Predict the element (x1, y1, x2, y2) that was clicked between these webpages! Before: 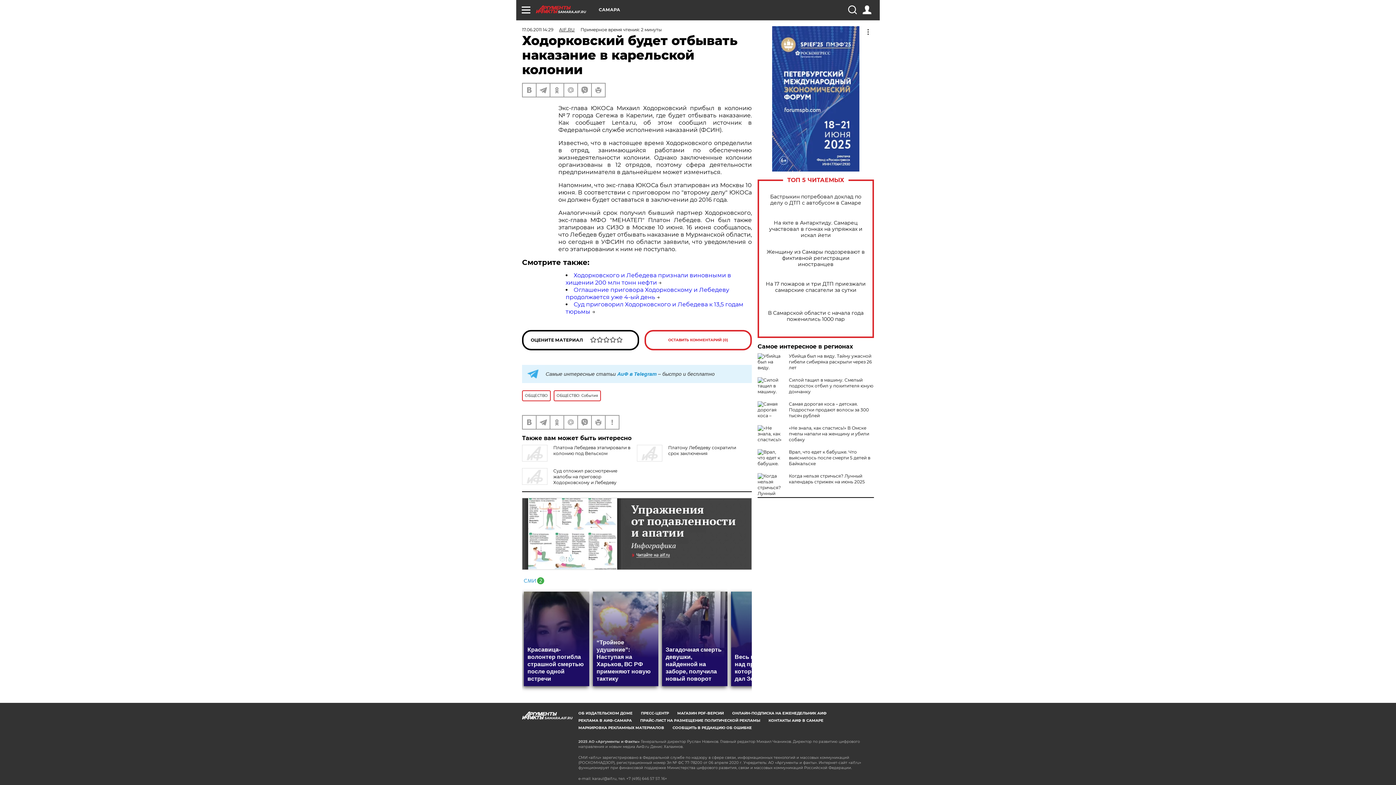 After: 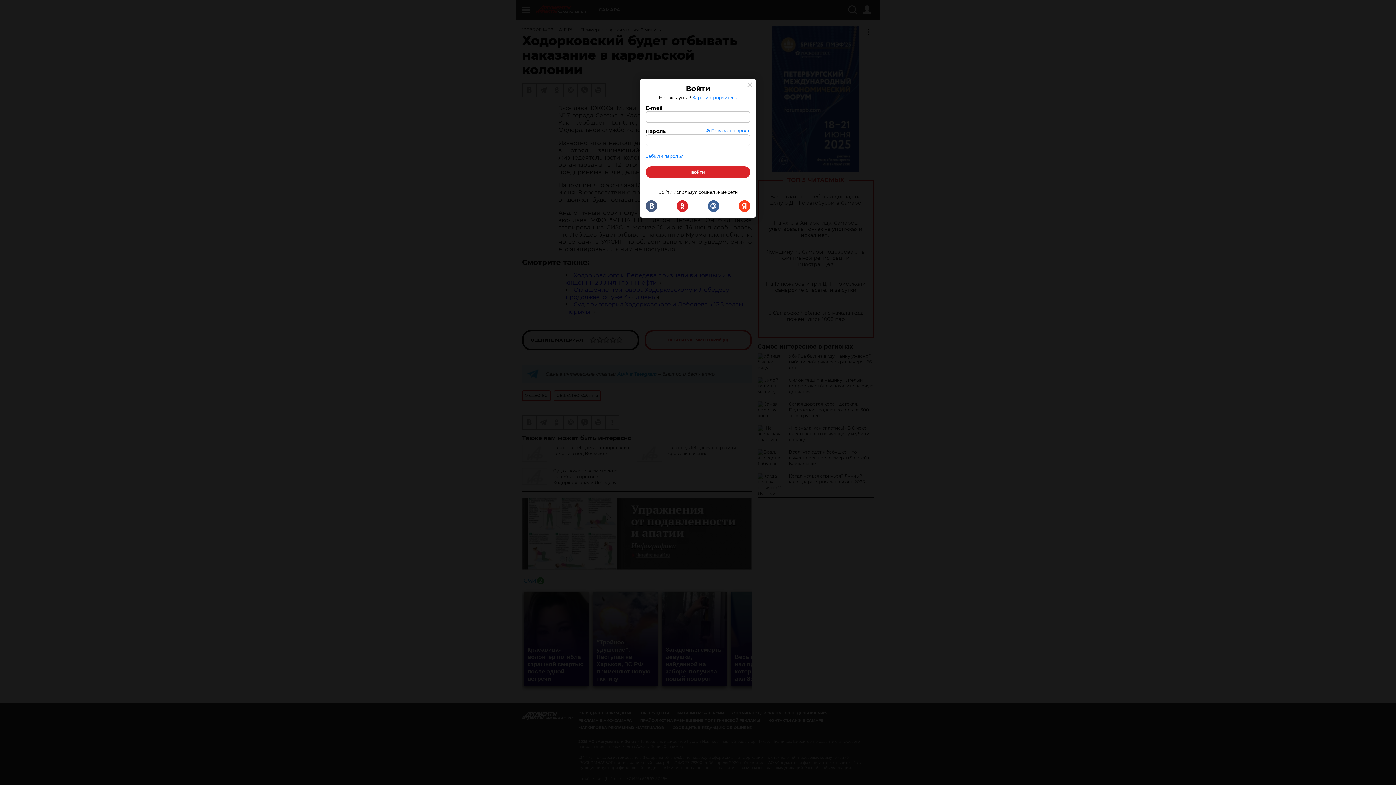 Action: bbox: (862, 5, 871, 14)